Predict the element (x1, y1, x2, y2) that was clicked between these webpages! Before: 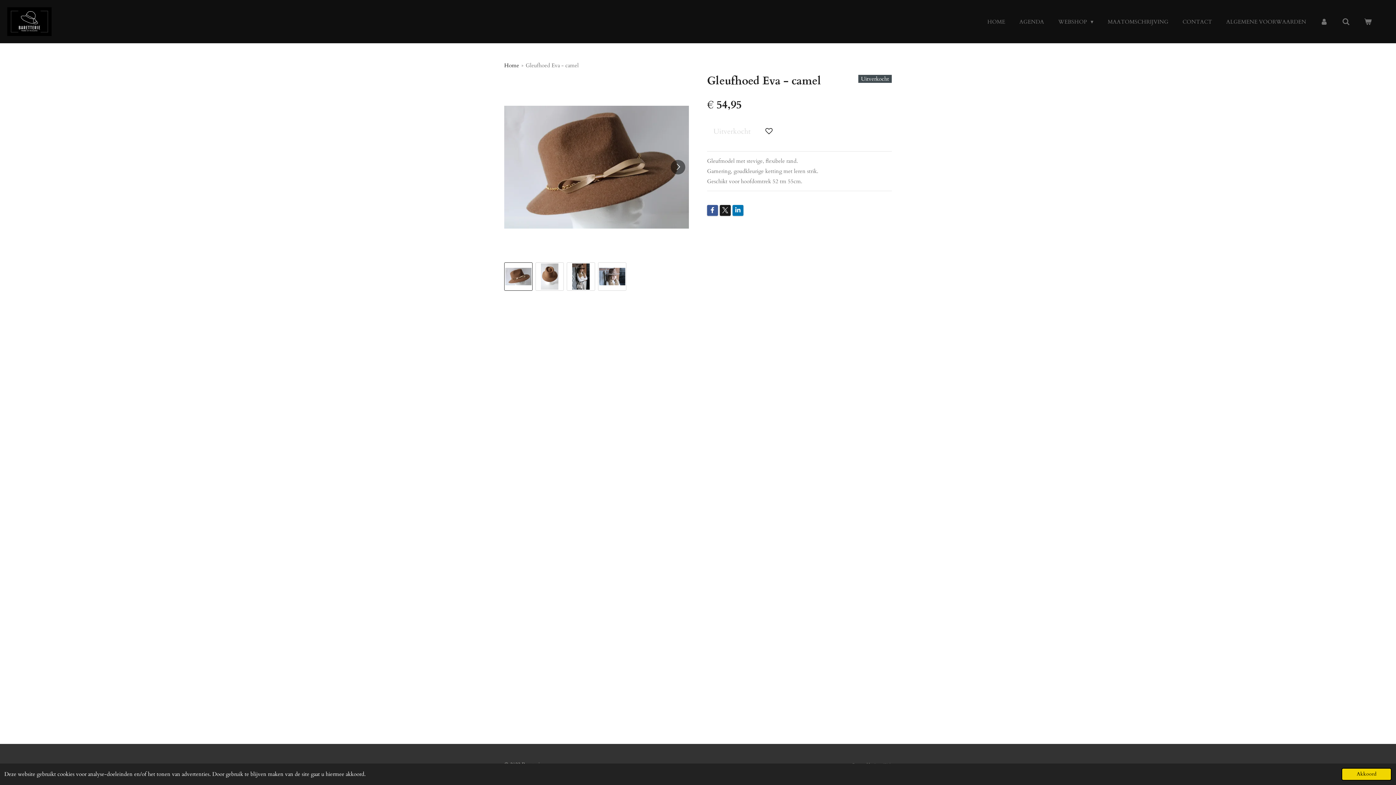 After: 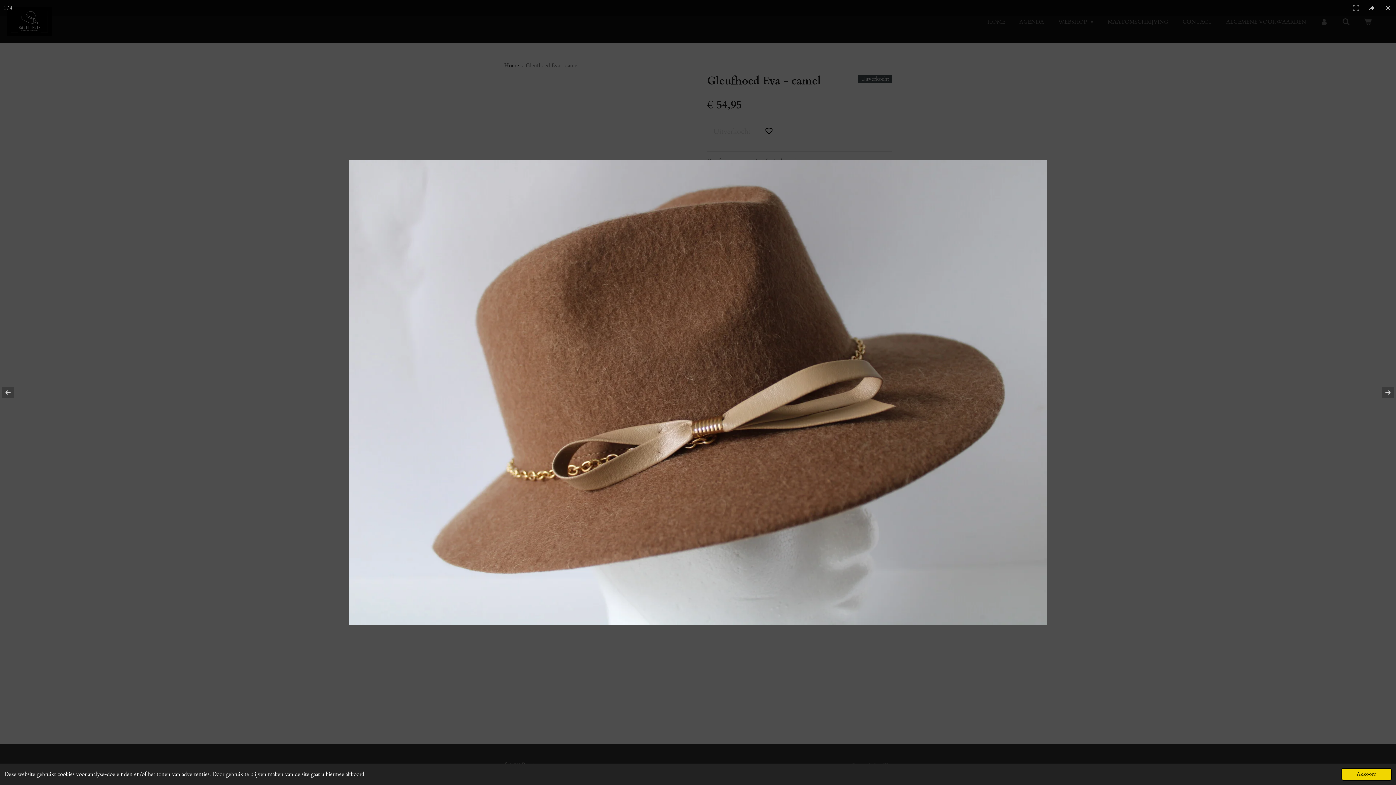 Action: bbox: (504, 74, 689, 259)